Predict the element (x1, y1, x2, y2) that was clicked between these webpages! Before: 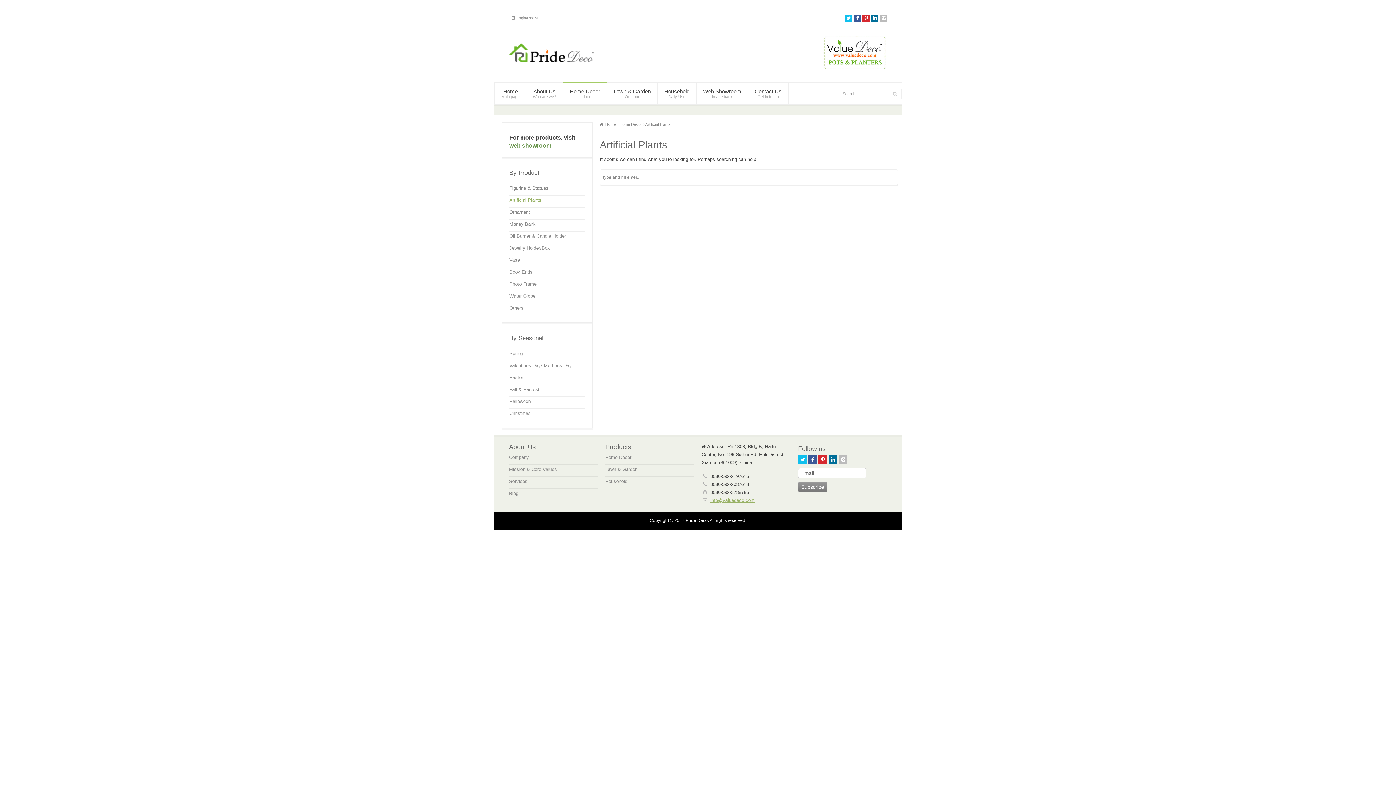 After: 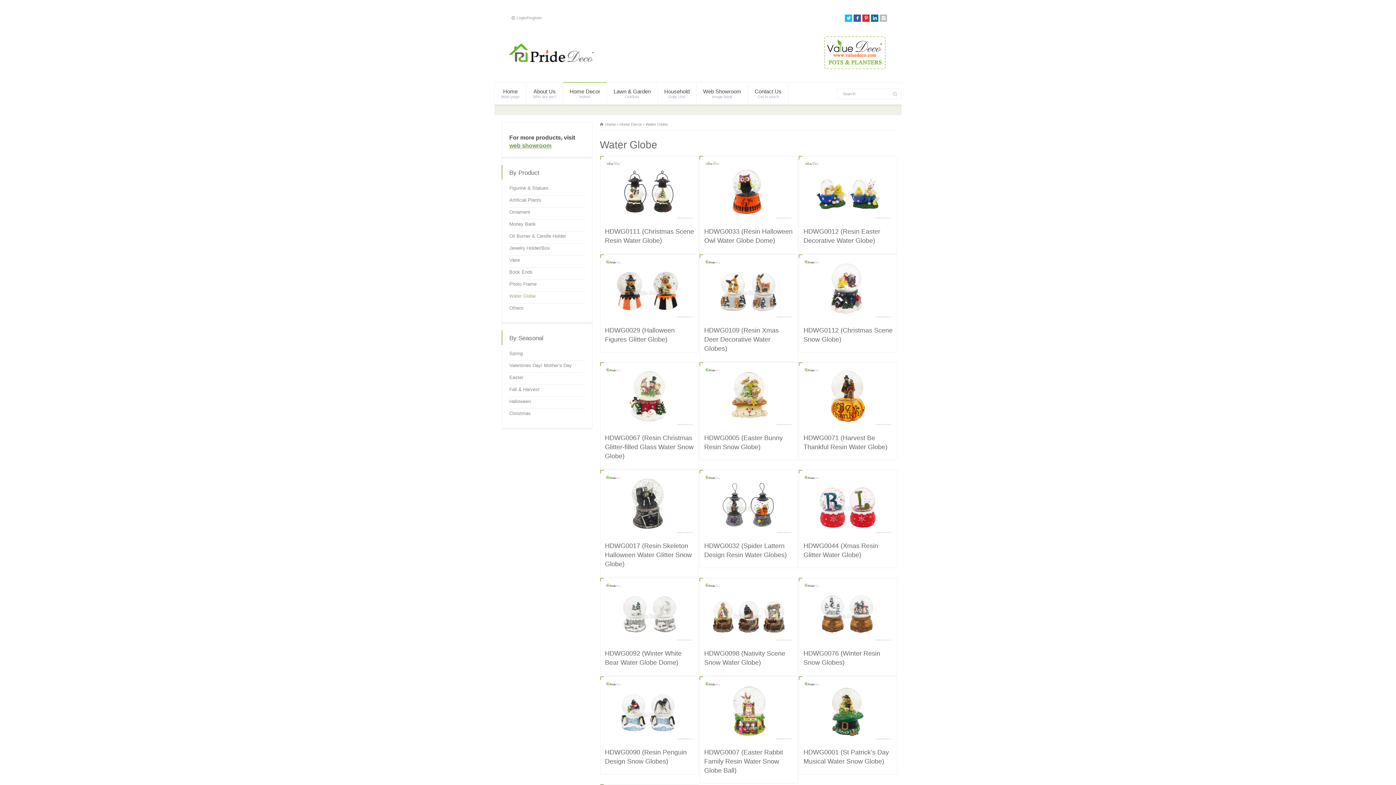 Action: bbox: (509, 292, 535, 303) label: Water Globe